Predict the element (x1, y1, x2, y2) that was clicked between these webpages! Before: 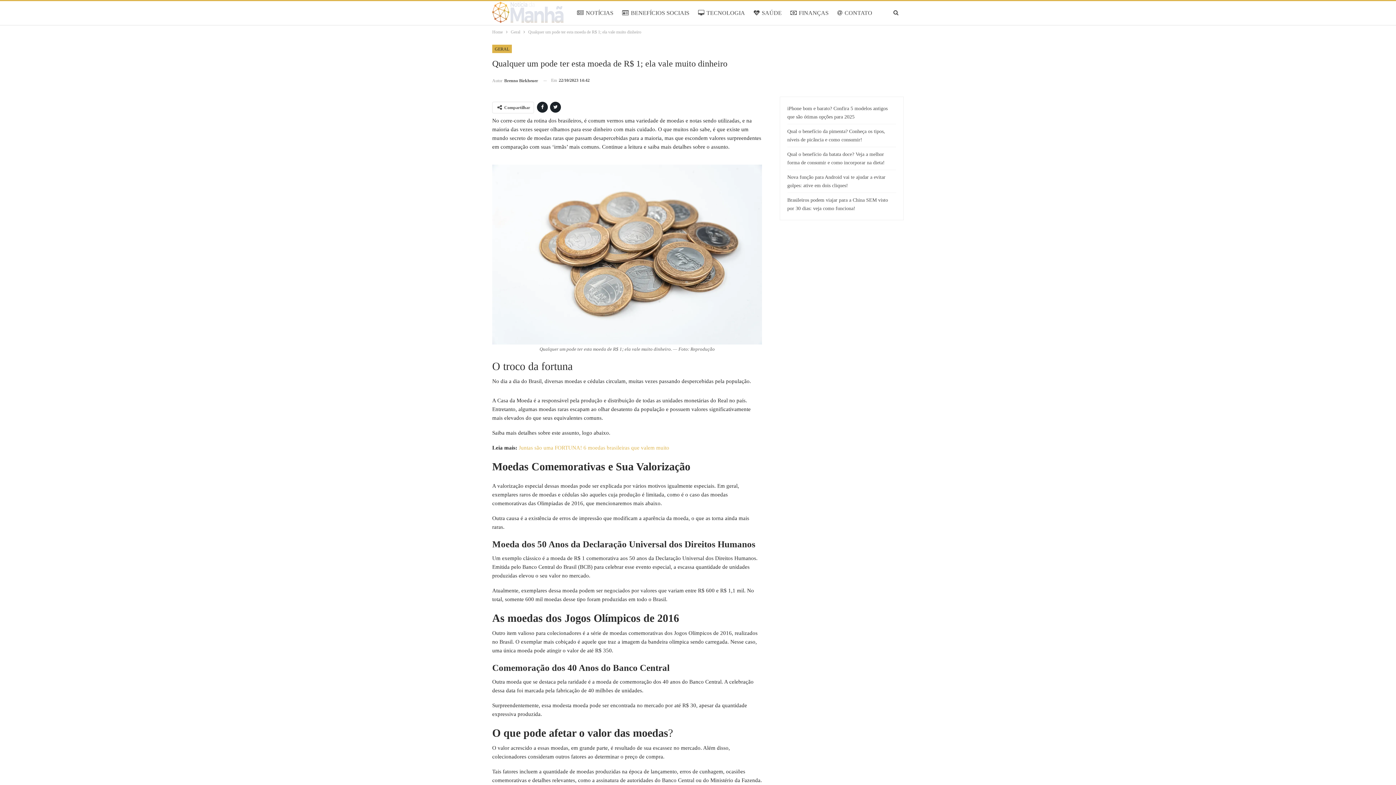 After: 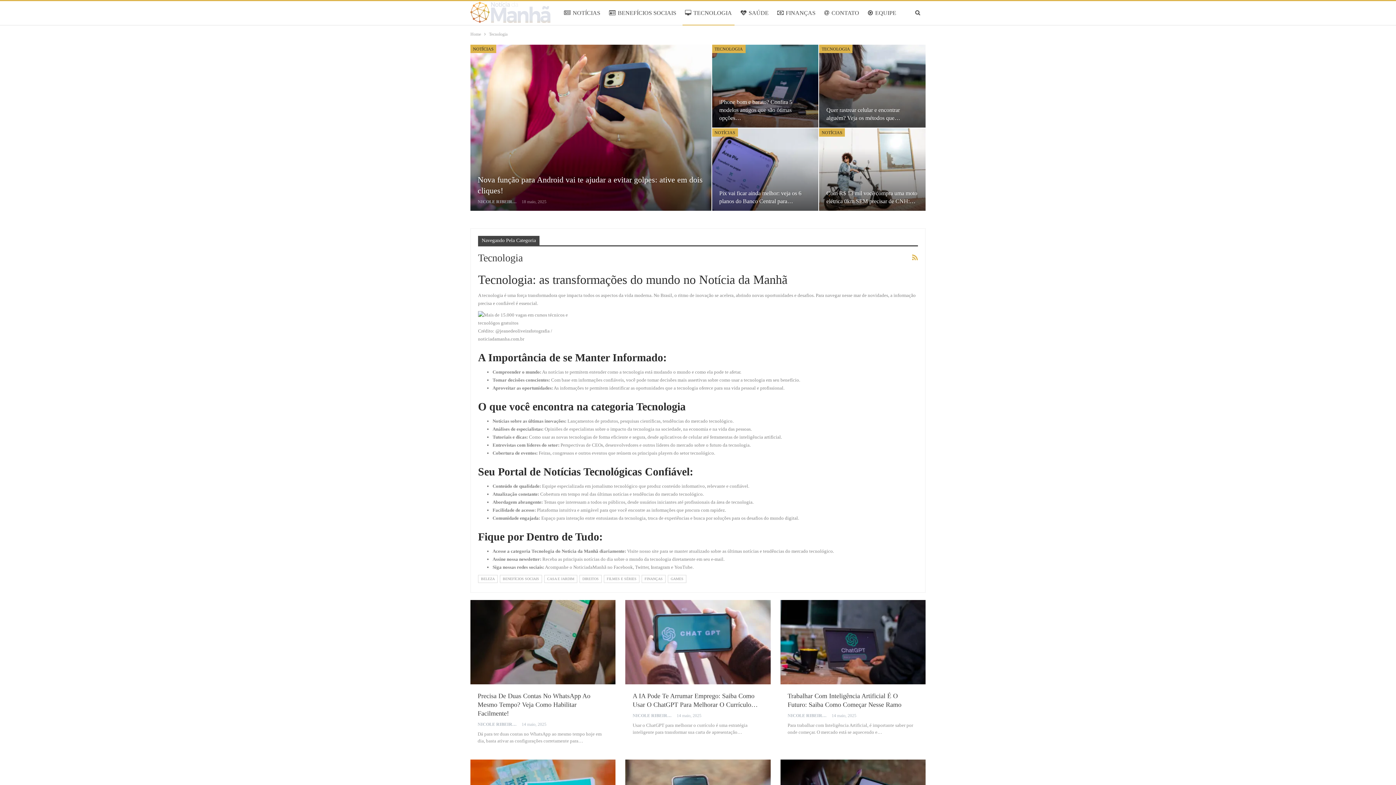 Action: bbox: (695, 1, 747, 25) label: TECNOLOGIA